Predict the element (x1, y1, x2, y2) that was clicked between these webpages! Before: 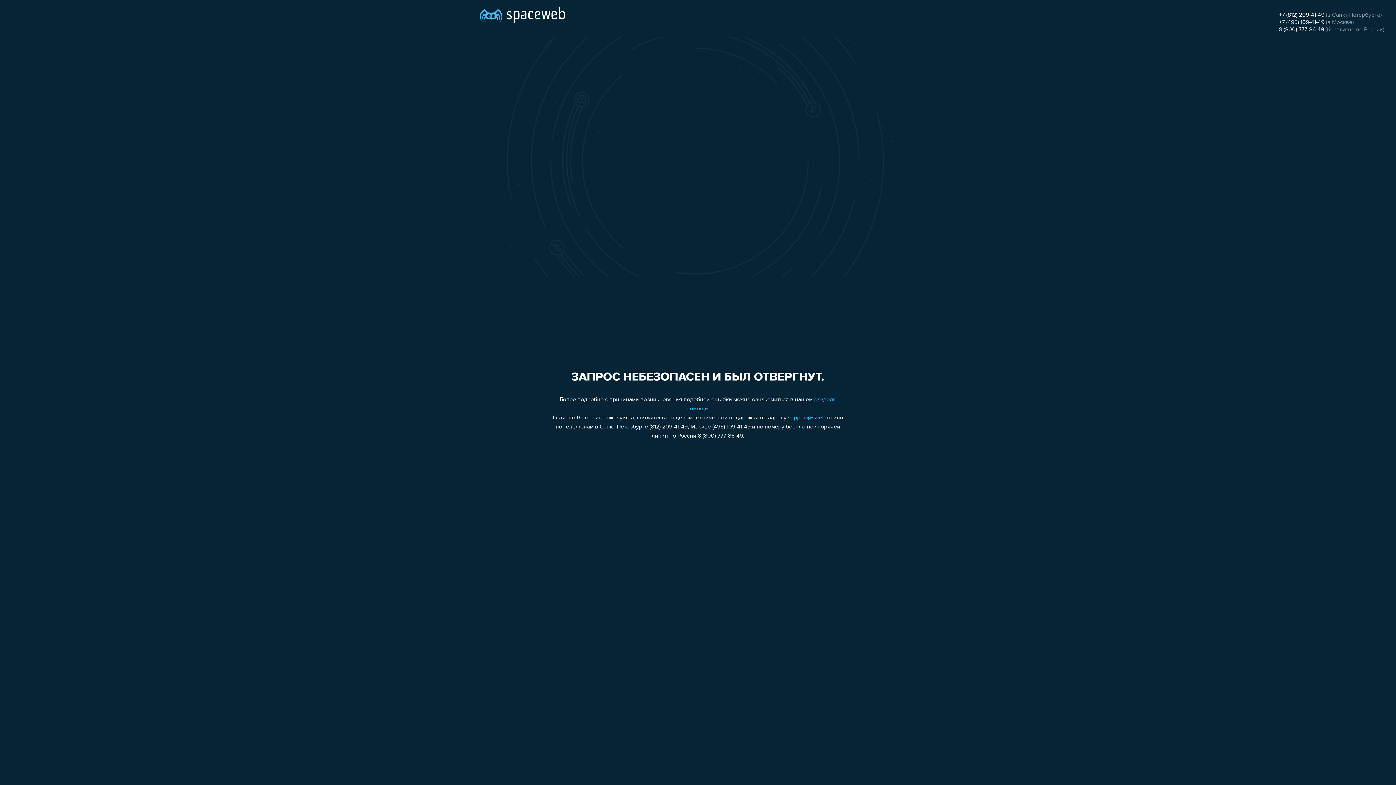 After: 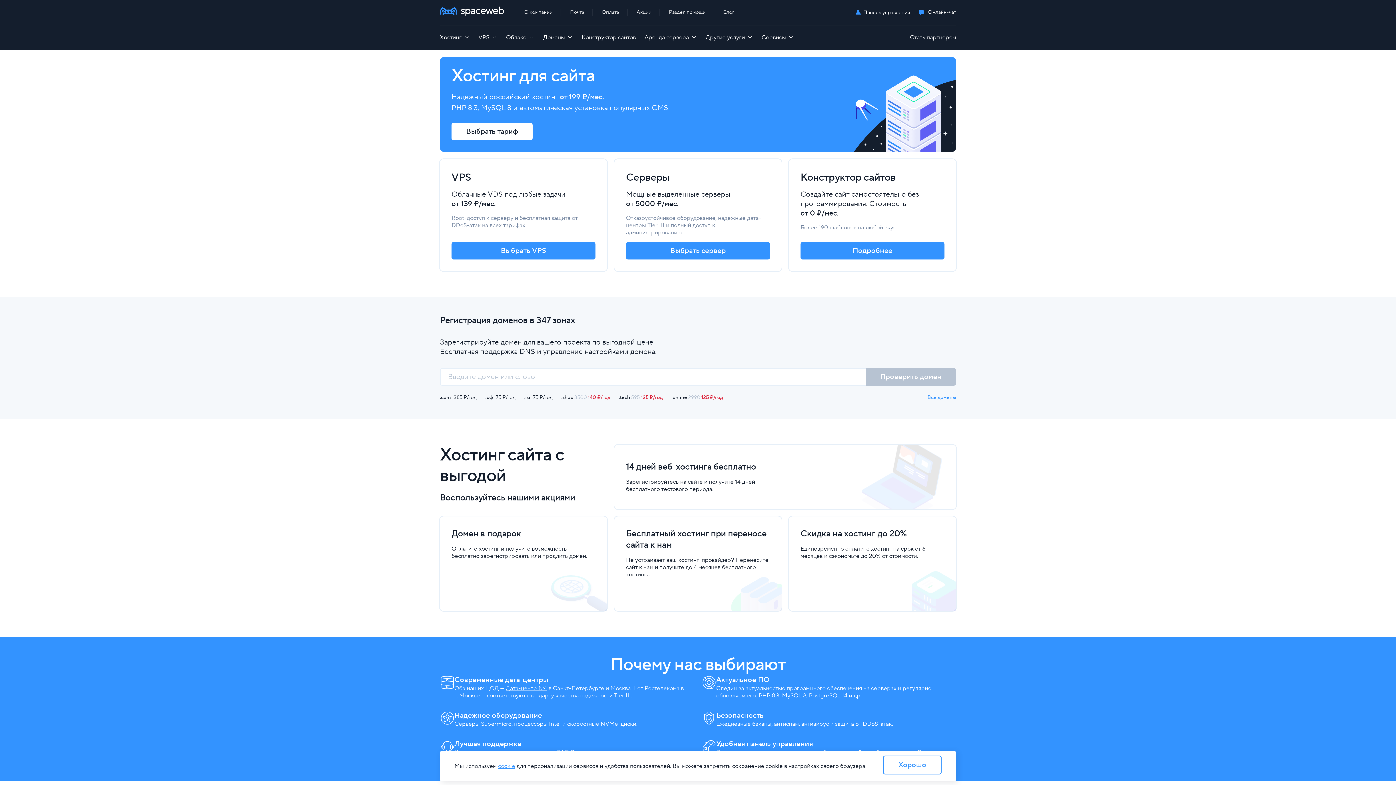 Action: bbox: (480, 0, 565, 25)